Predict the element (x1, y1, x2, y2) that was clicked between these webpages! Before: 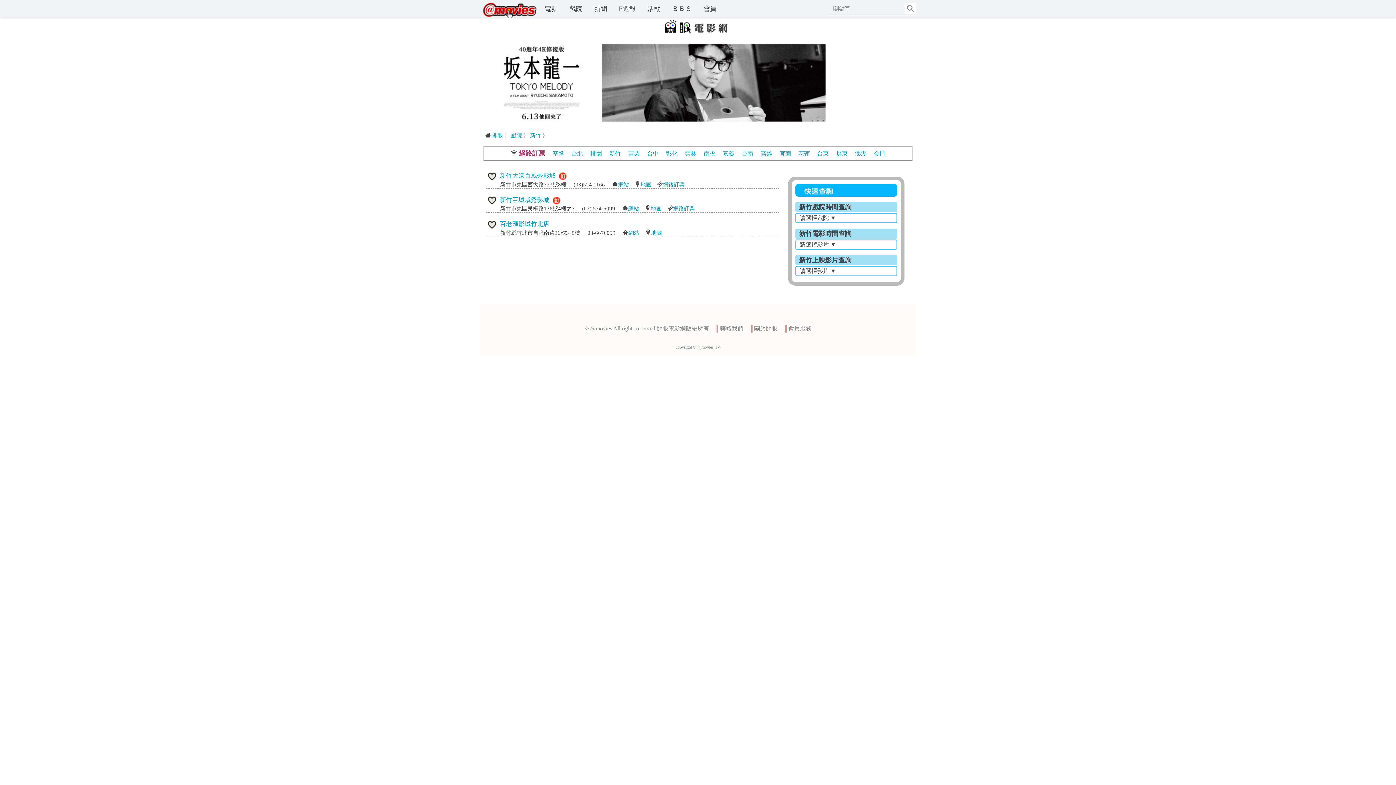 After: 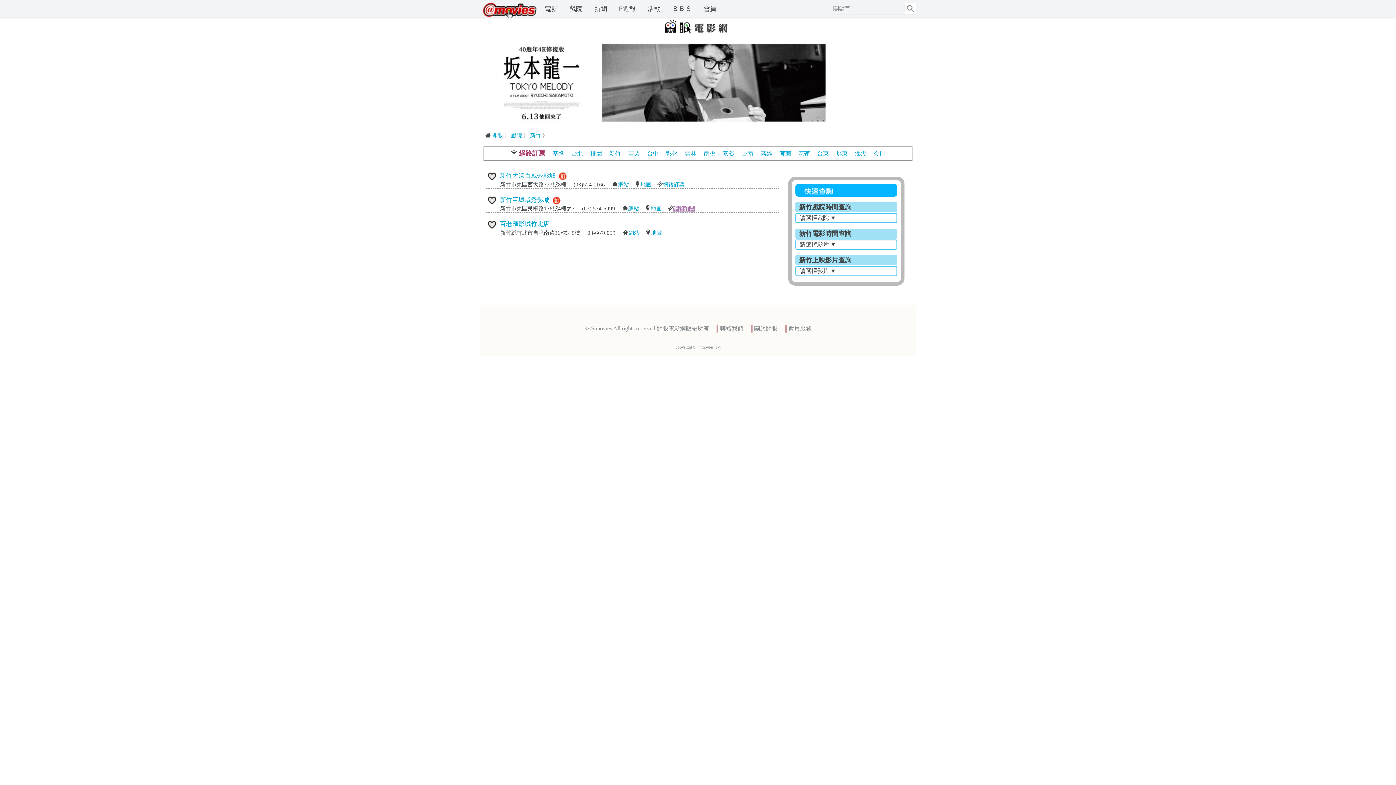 Action: bbox: (673, 205, 694, 211) label: 網路訂票